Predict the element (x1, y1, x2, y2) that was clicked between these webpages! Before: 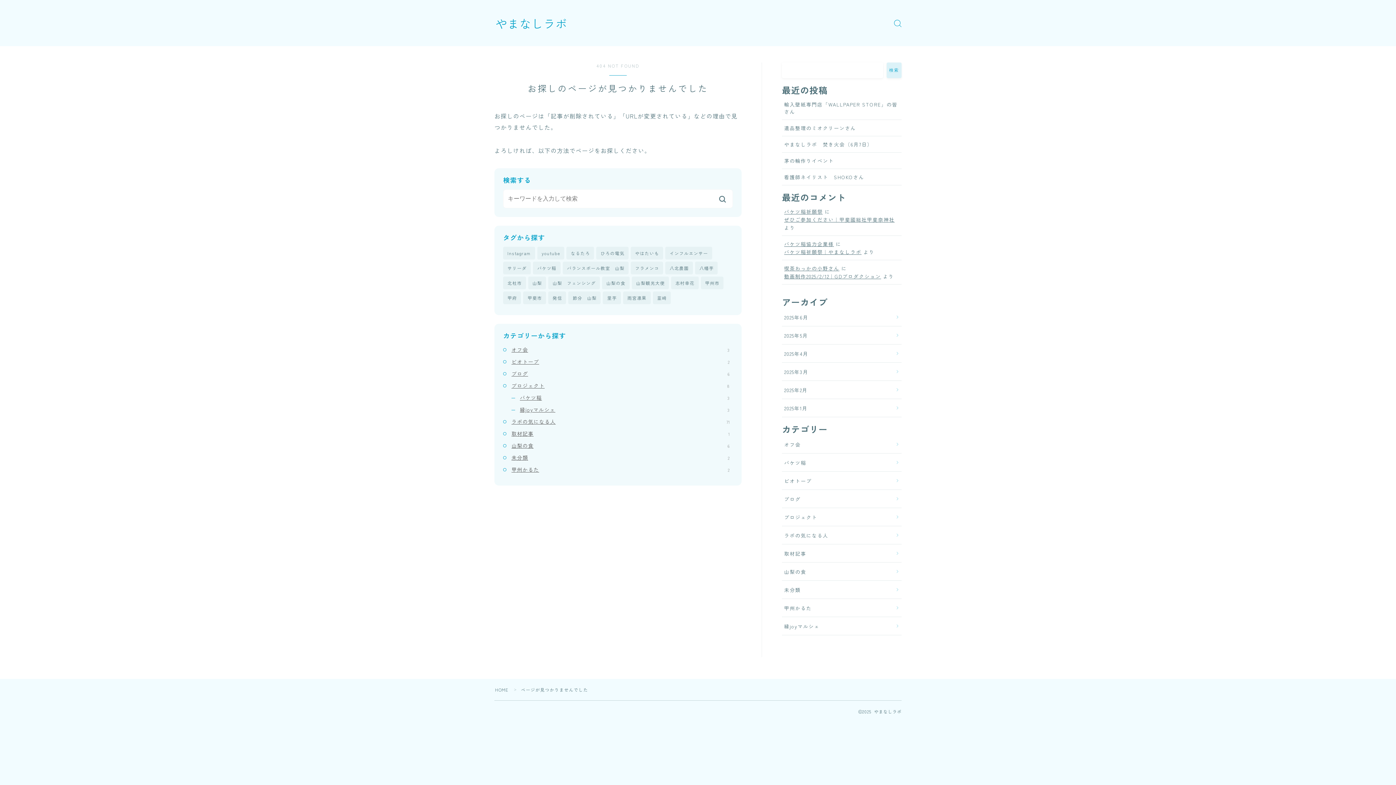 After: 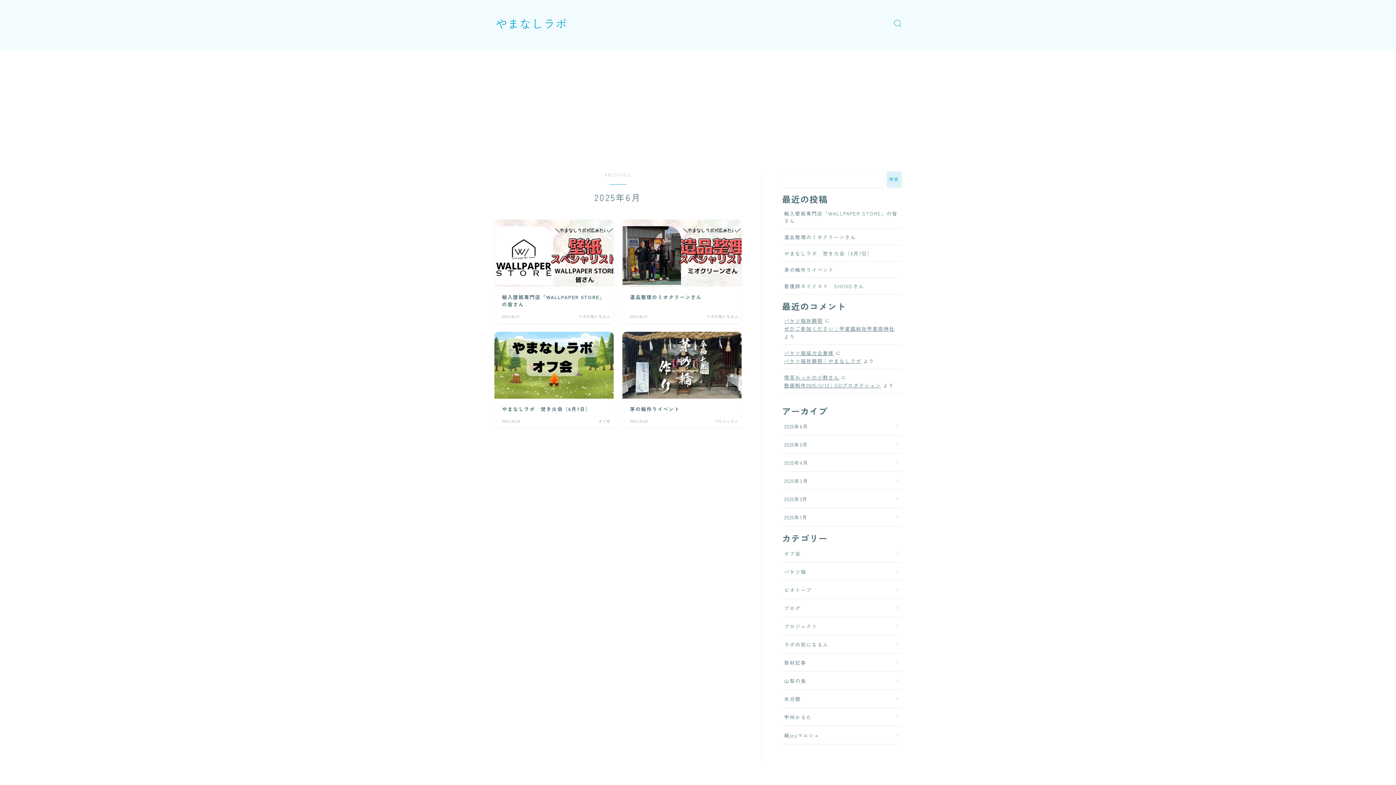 Action: label: 2025年6月 bbox: (782, 308, 901, 326)